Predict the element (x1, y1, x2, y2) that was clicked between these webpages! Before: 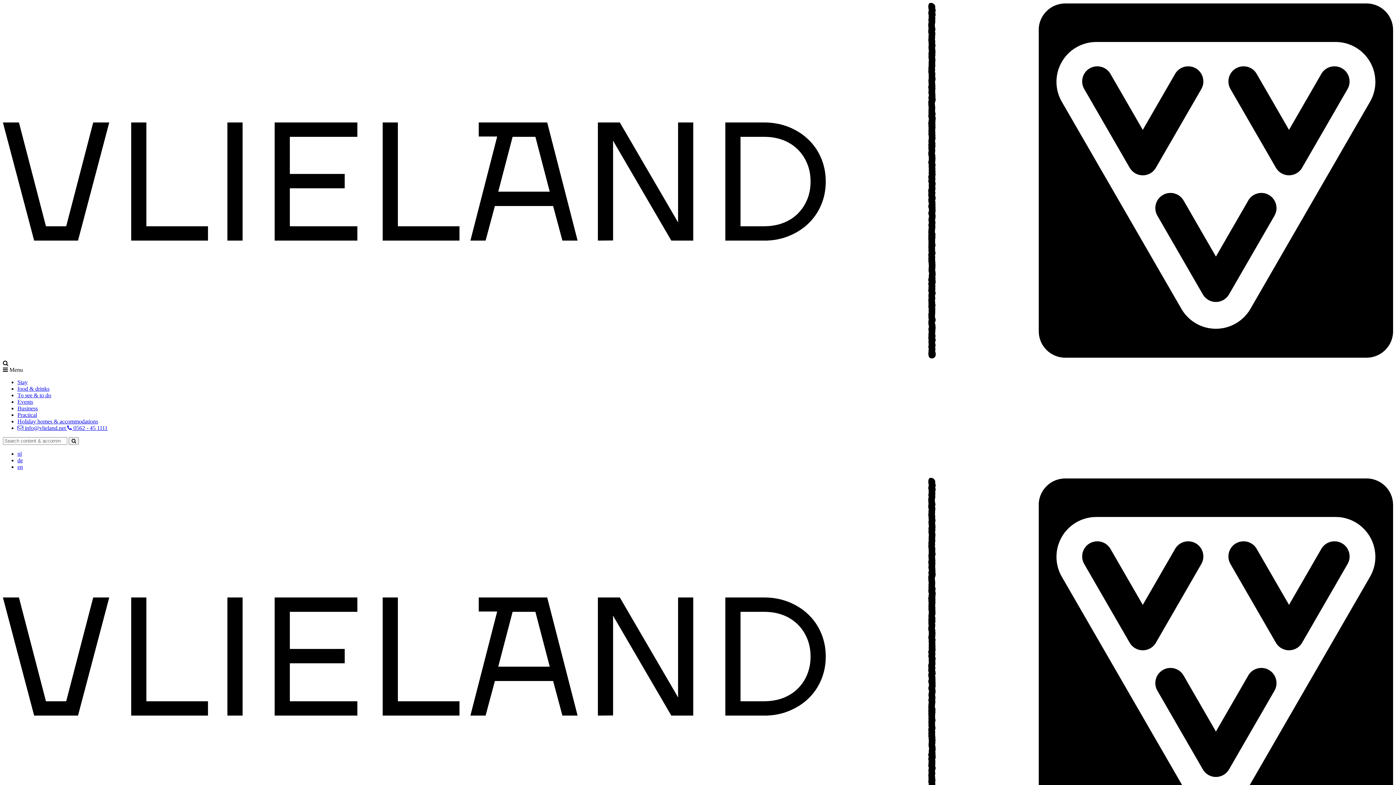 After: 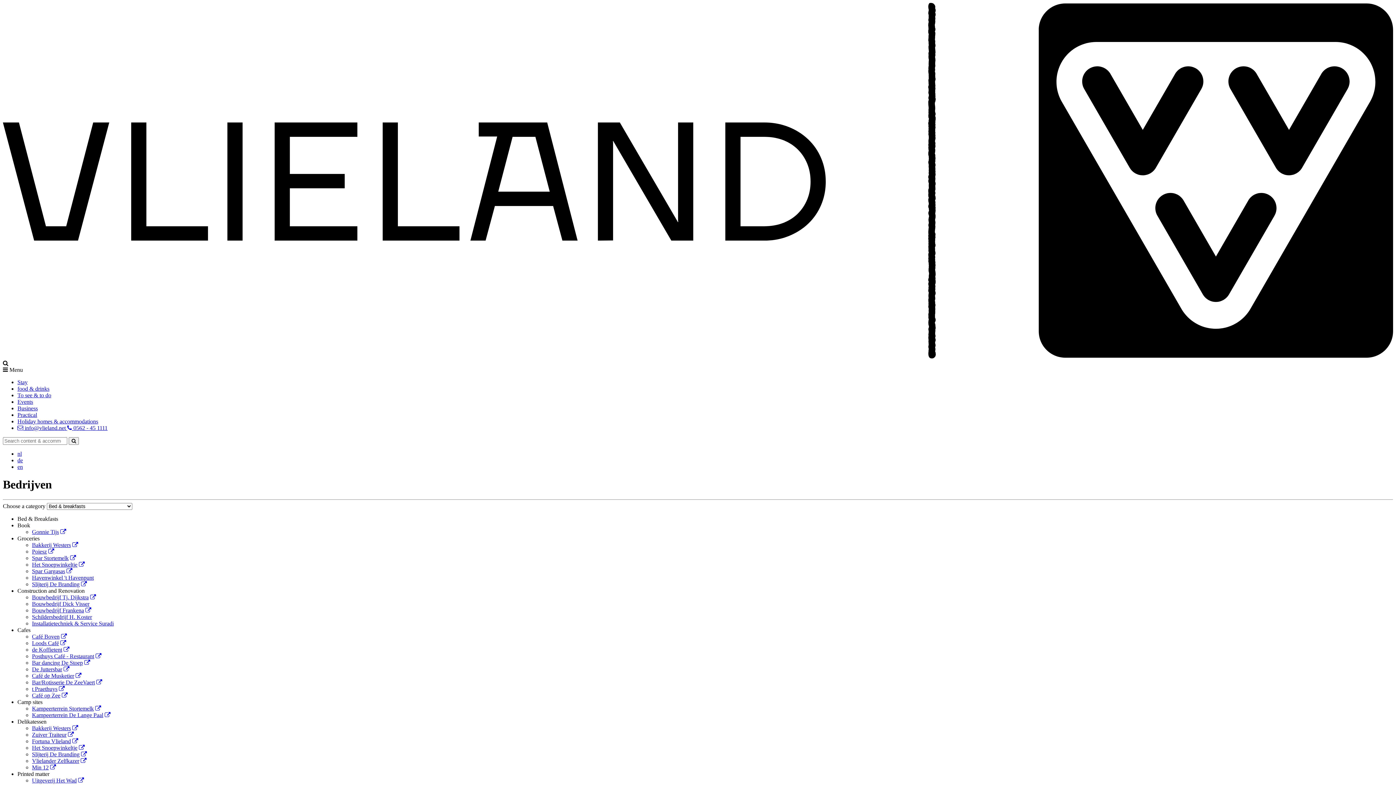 Action: bbox: (17, 405, 37, 411) label: Business